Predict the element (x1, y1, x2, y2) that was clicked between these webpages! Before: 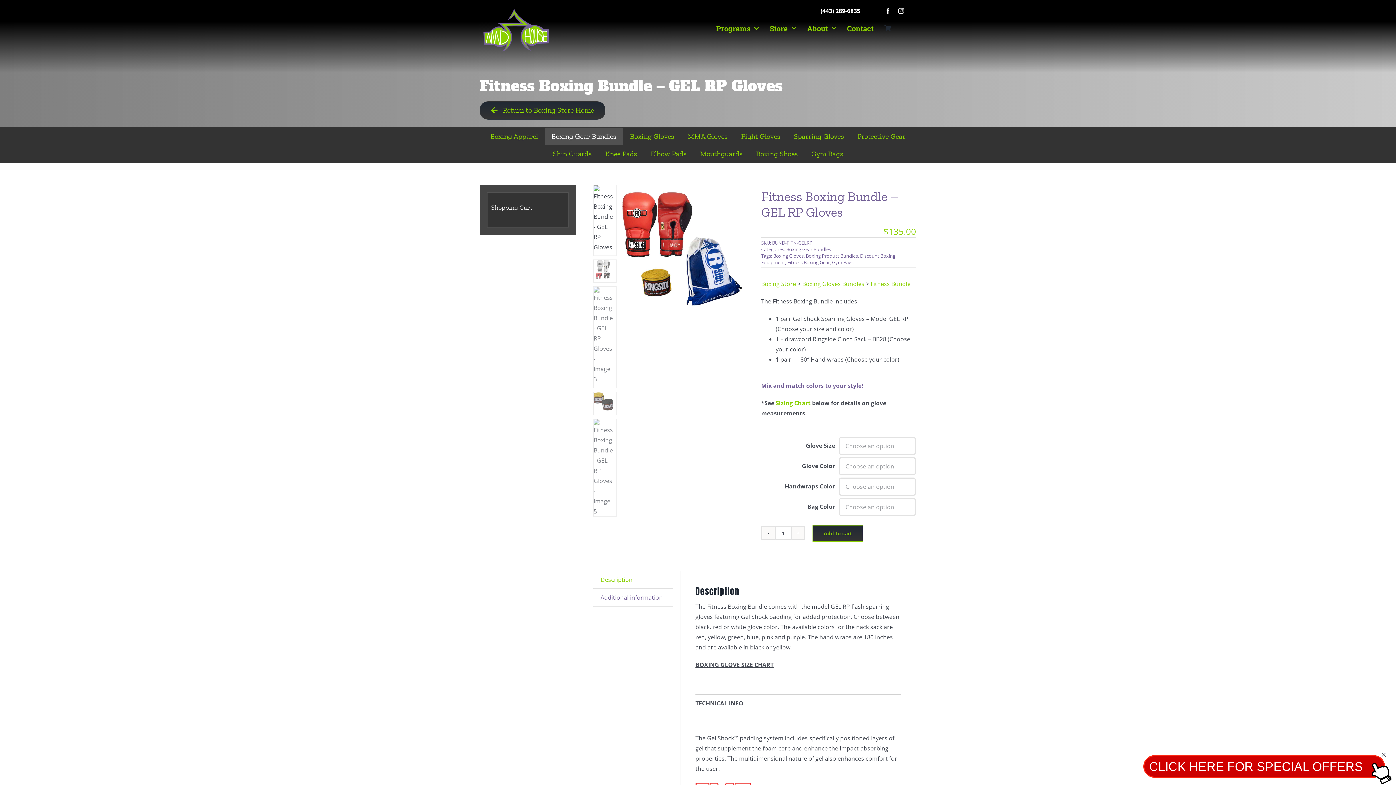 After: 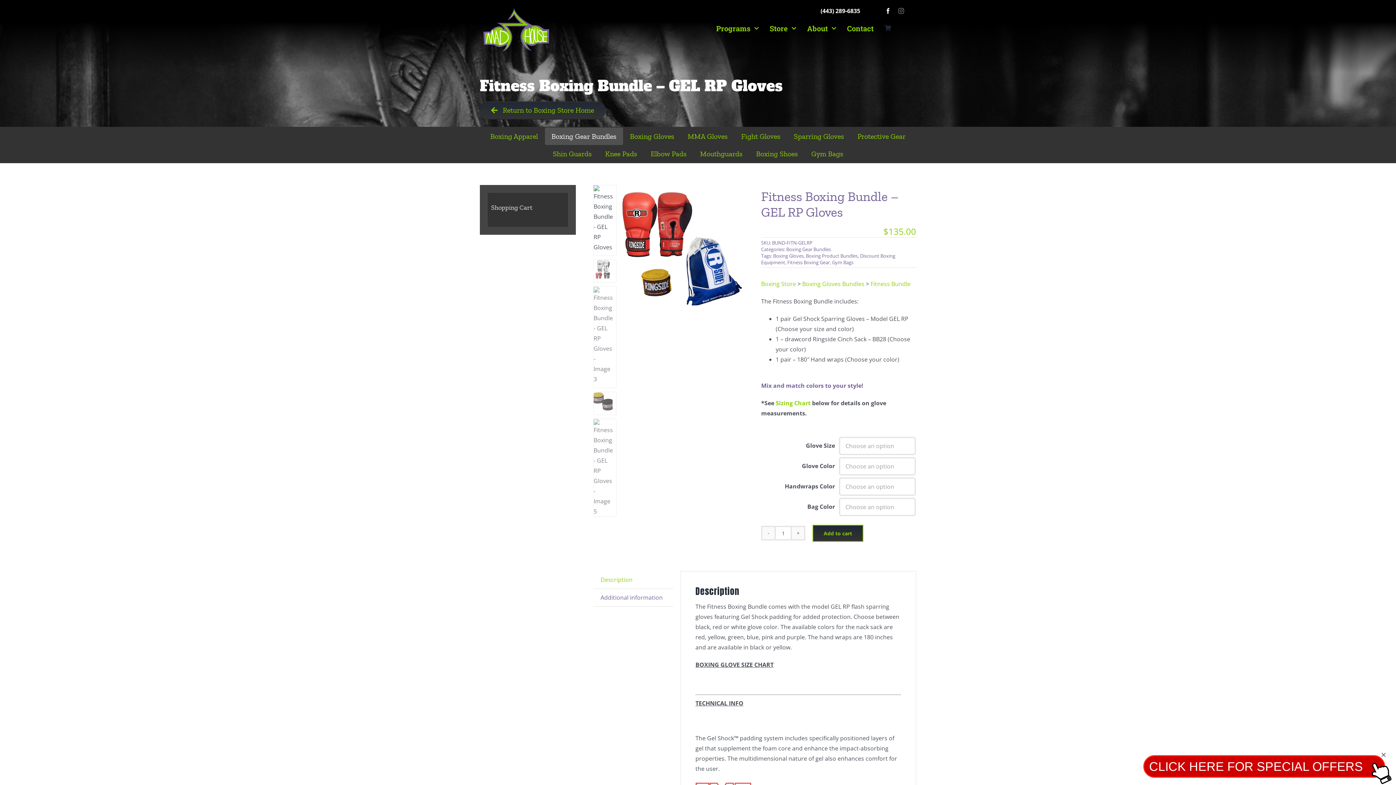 Action: bbox: (898, 8, 904, 13) label: instagram